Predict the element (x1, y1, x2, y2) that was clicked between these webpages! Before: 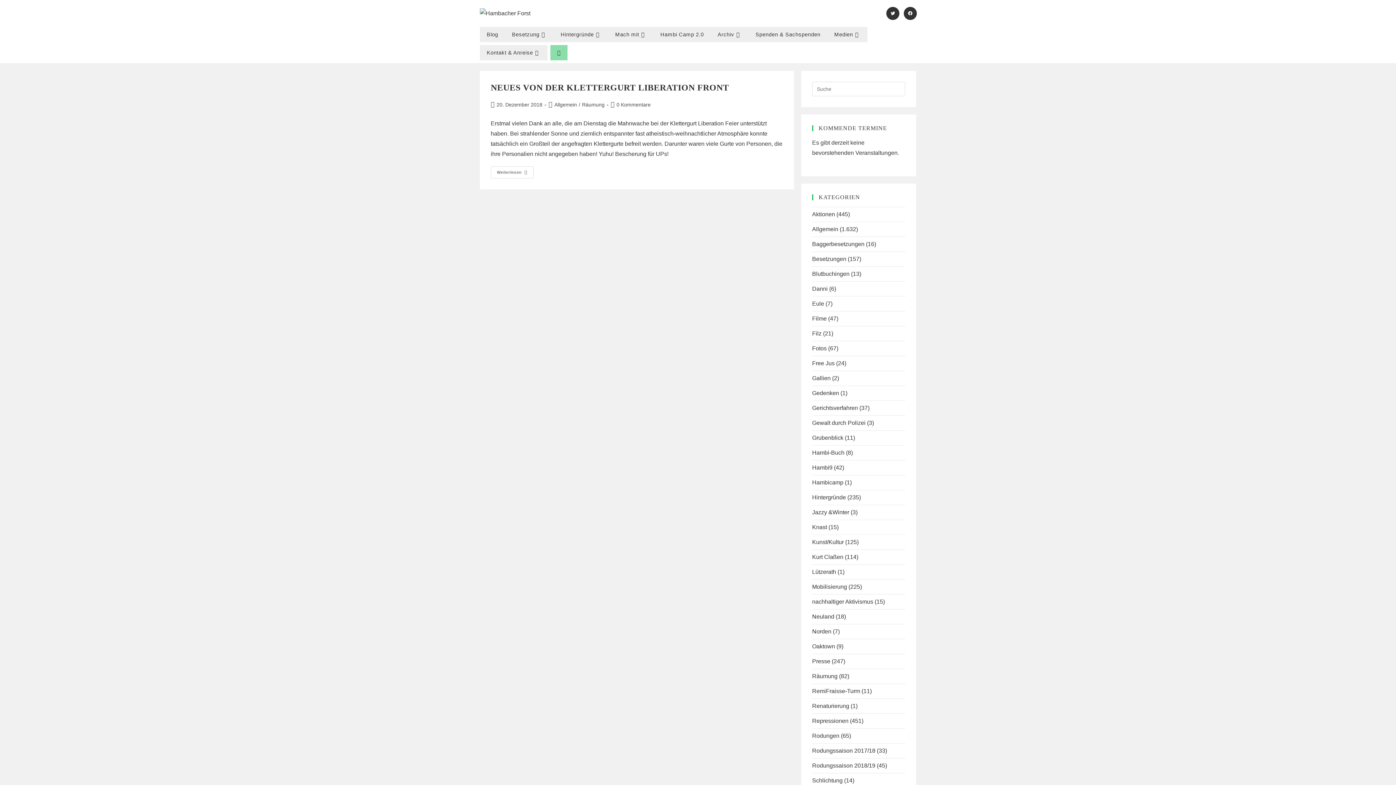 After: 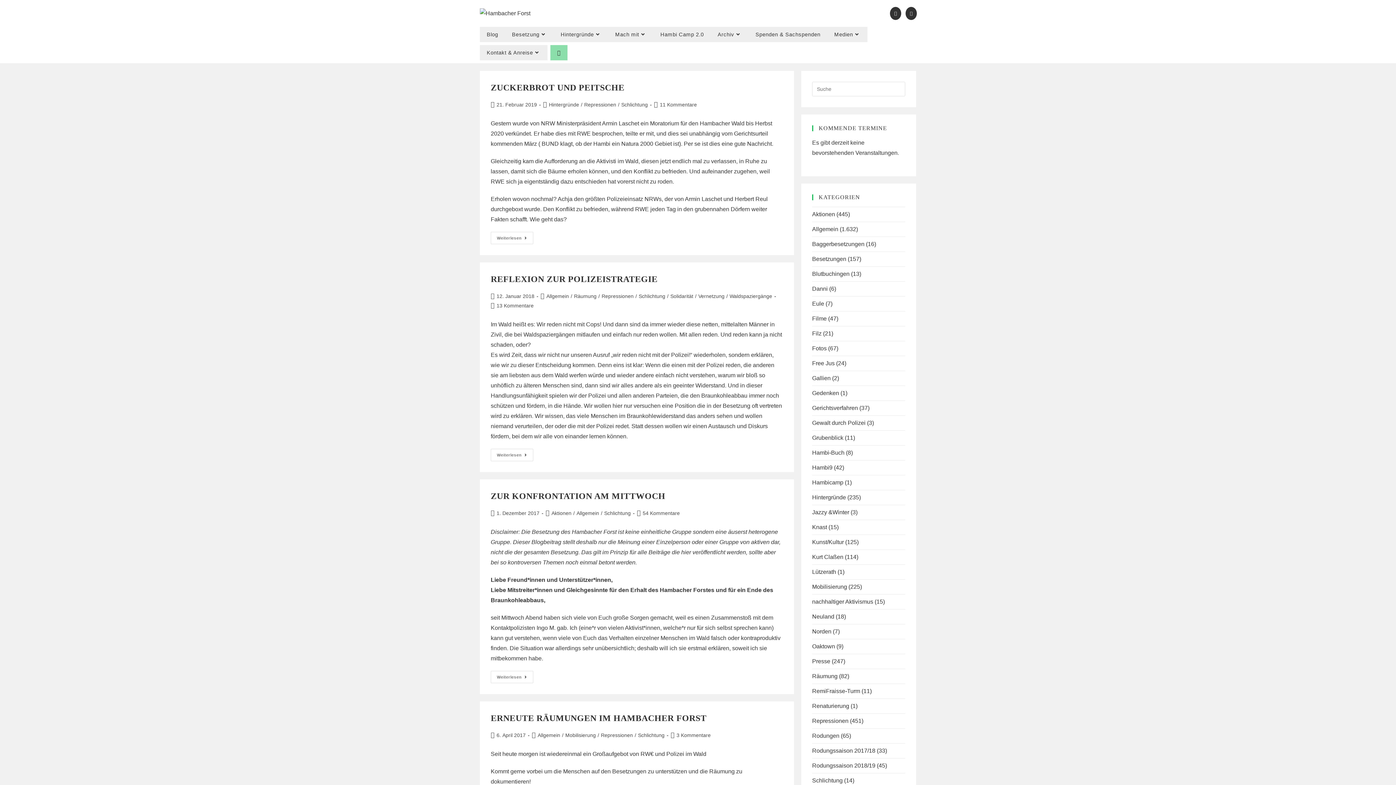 Action: bbox: (812, 777, 842, 784) label: Schlichtung